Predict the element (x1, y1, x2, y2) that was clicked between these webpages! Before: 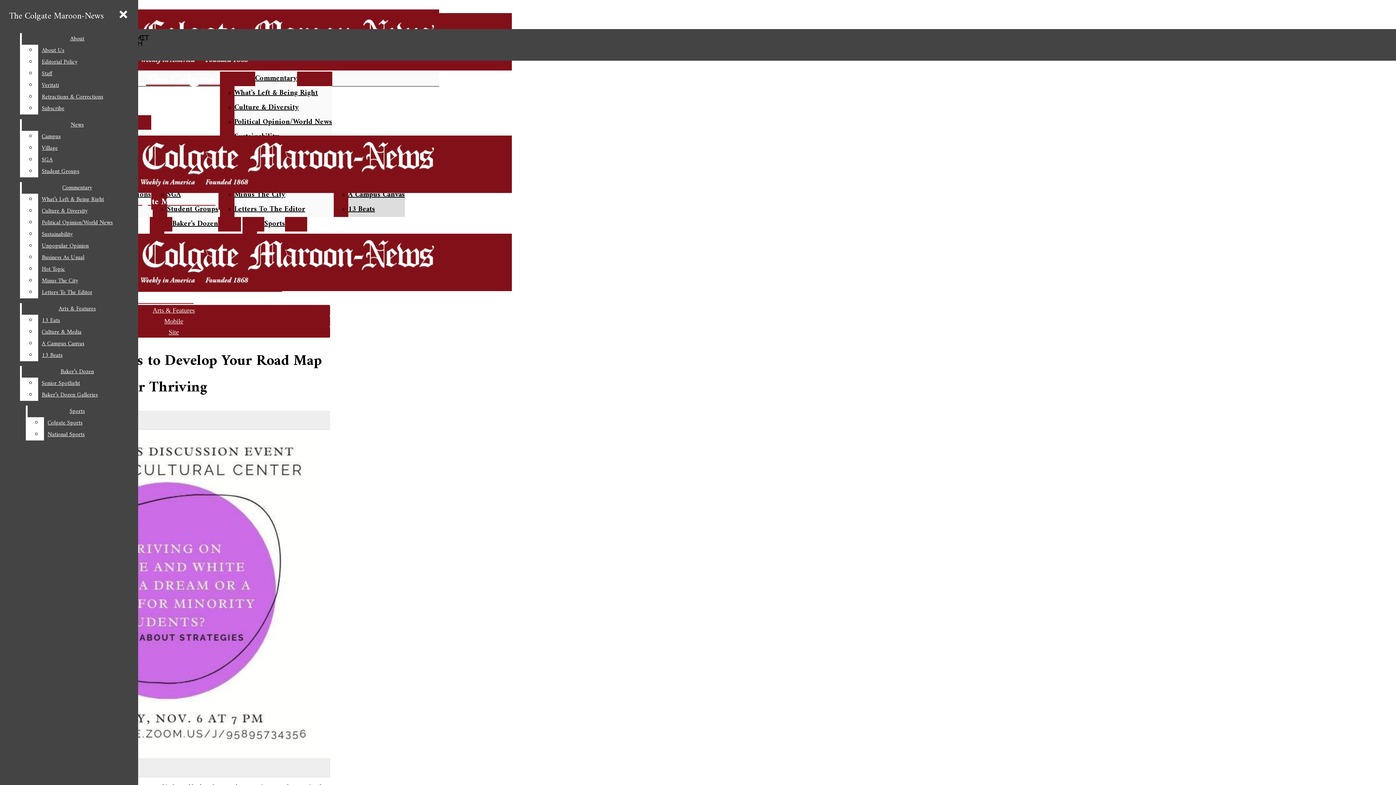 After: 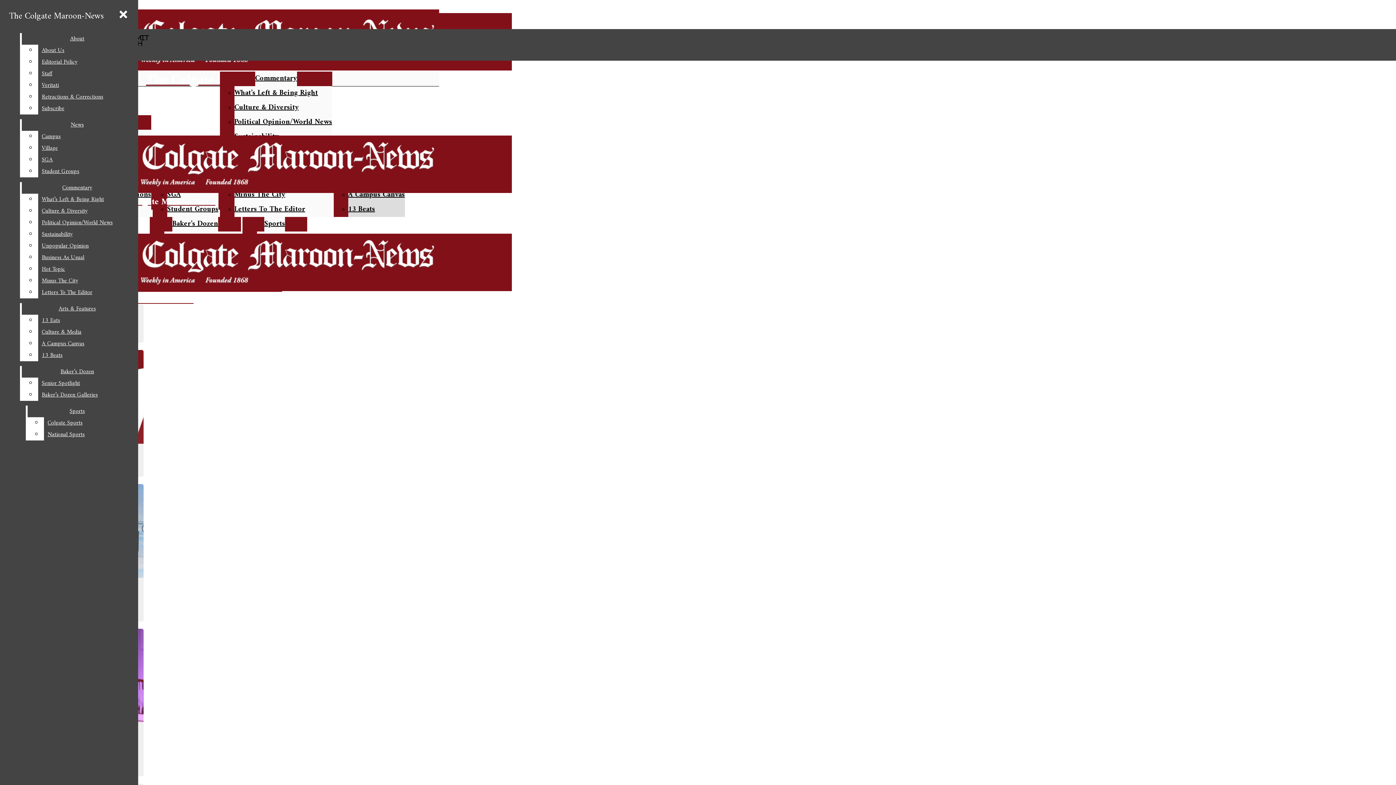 Action: label: Arts & Features bbox: (152, 306, 194, 314)